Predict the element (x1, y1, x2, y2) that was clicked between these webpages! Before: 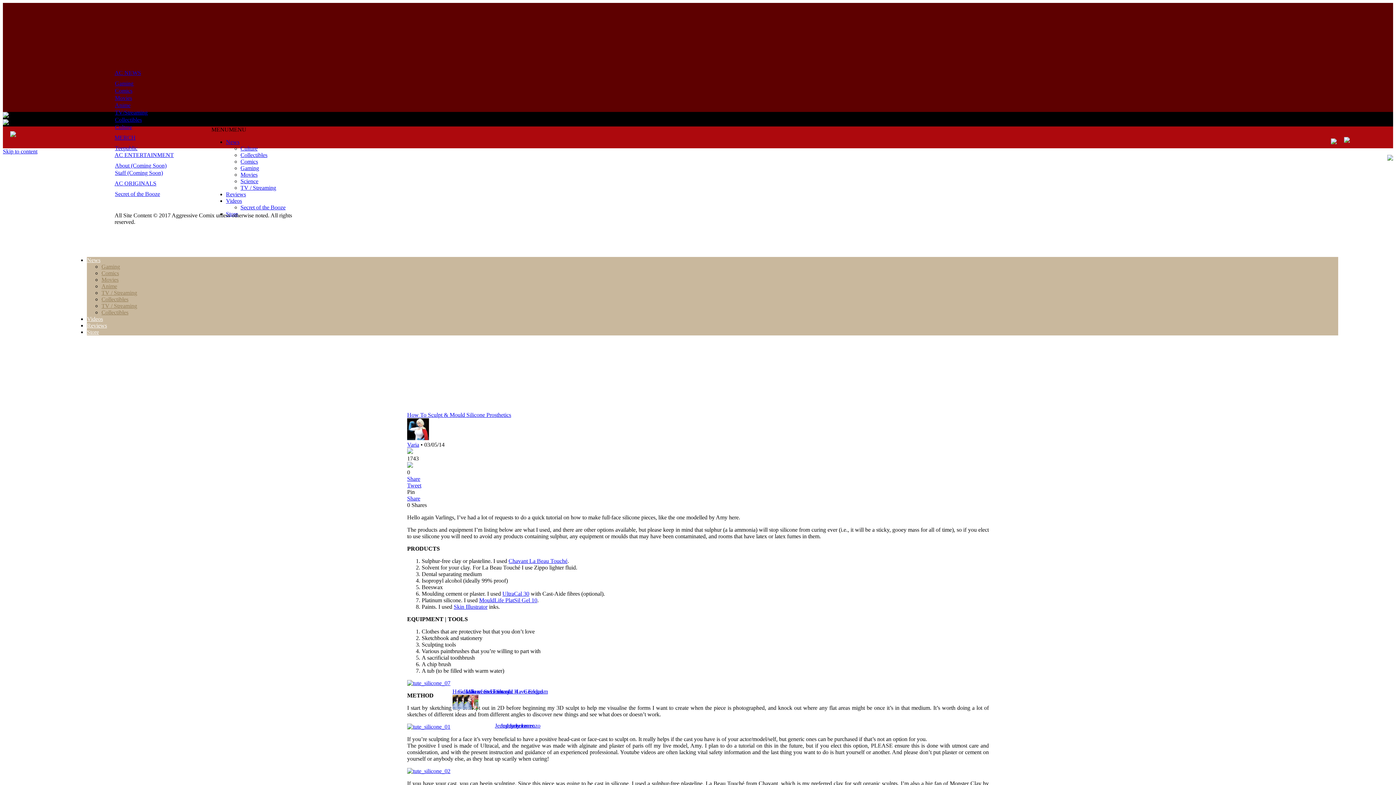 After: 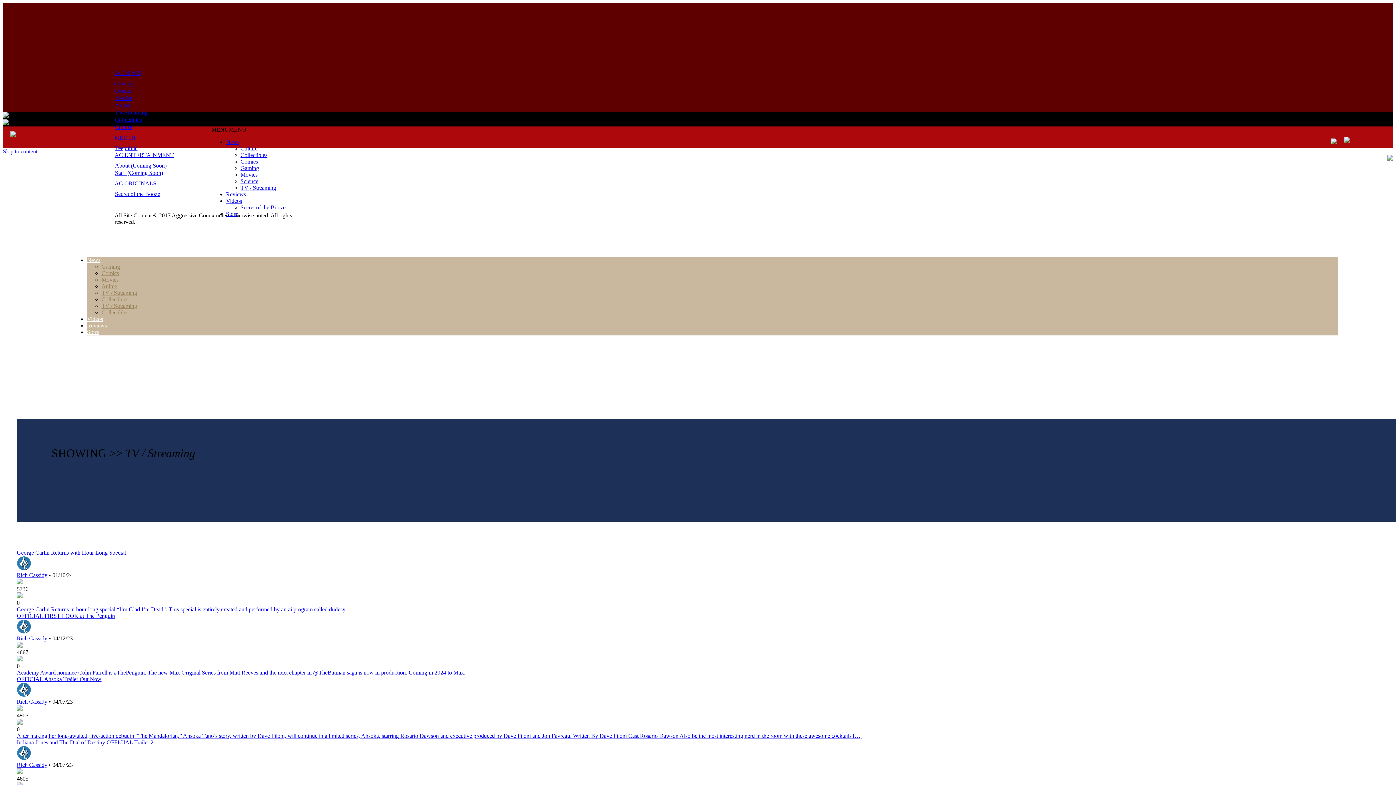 Action: label: TV/Streaming bbox: (114, 109, 147, 115)